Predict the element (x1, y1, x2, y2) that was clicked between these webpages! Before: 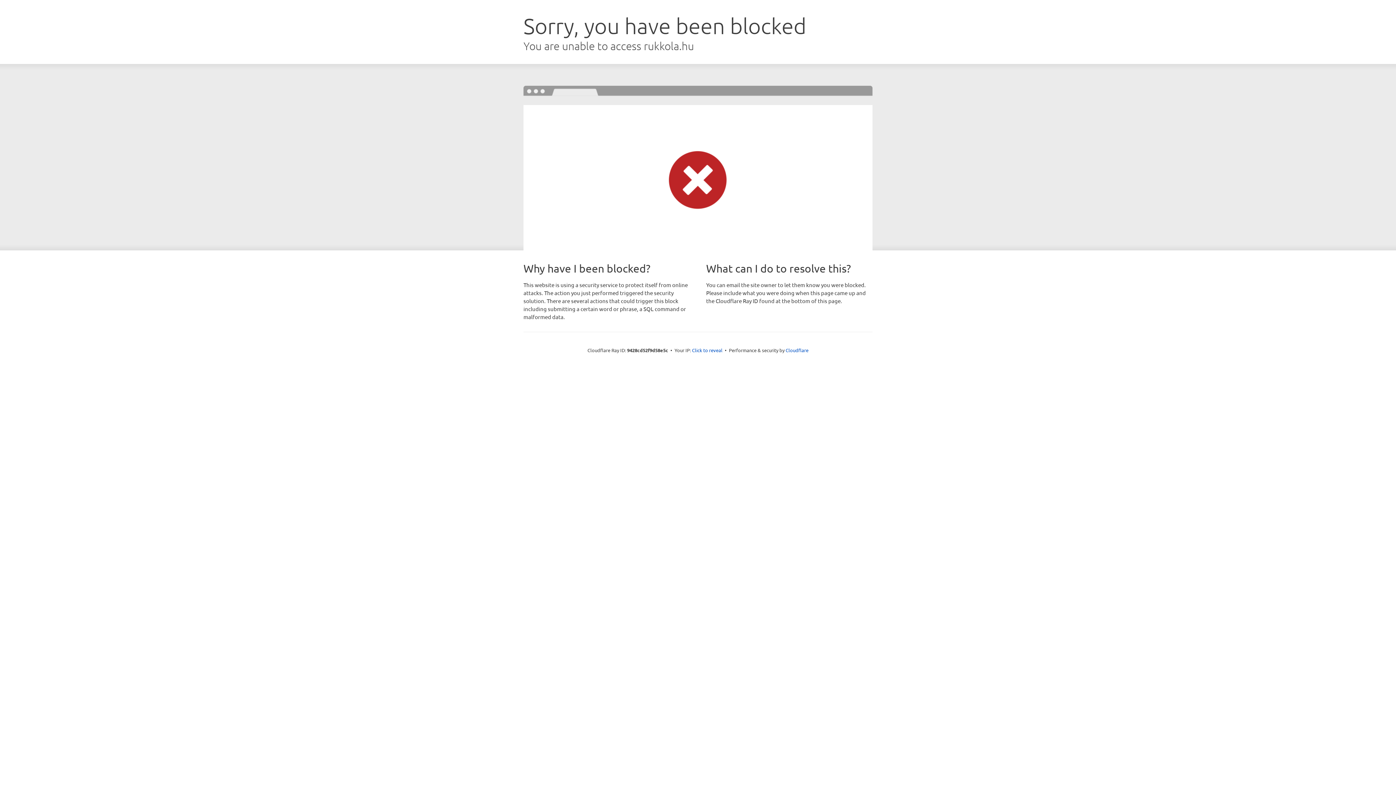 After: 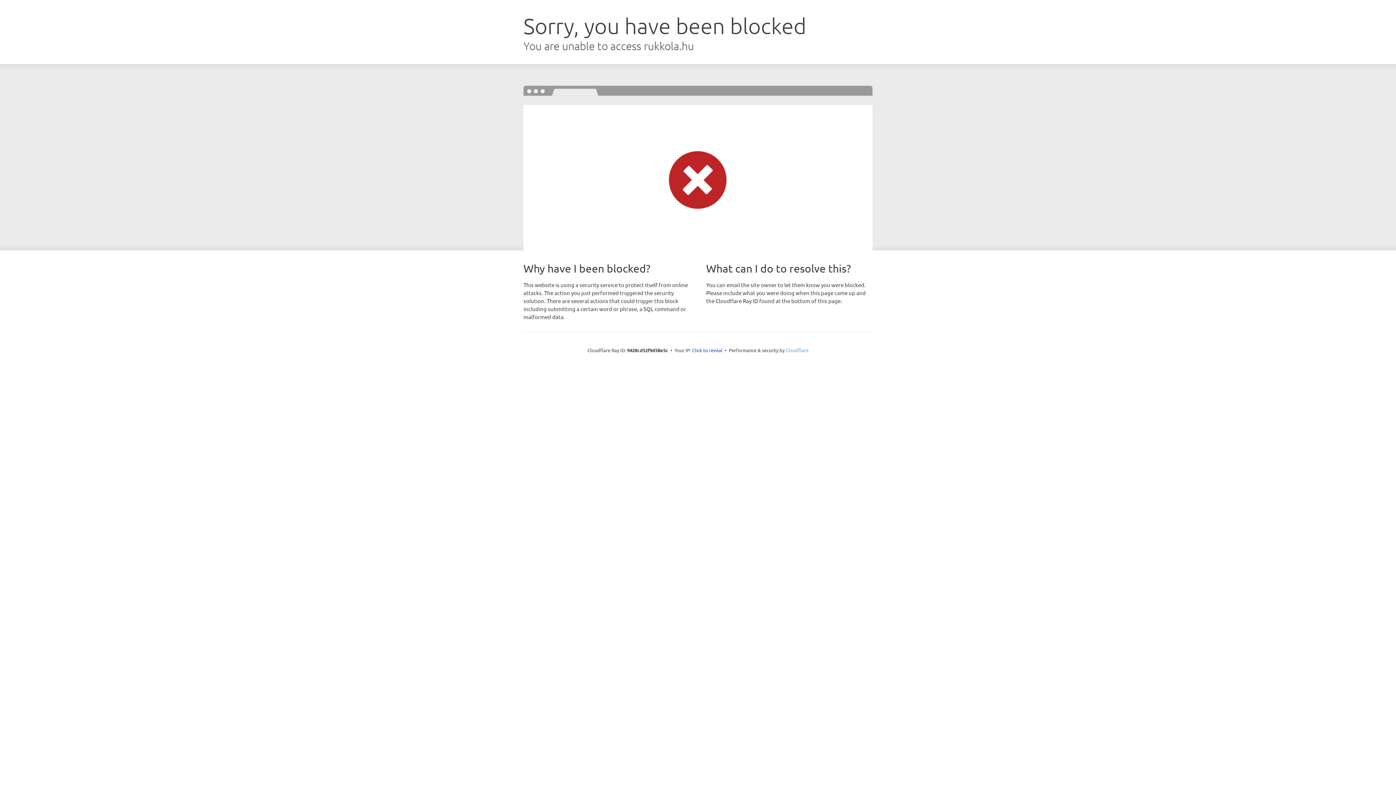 Action: bbox: (785, 347, 808, 353) label: Cloudflare